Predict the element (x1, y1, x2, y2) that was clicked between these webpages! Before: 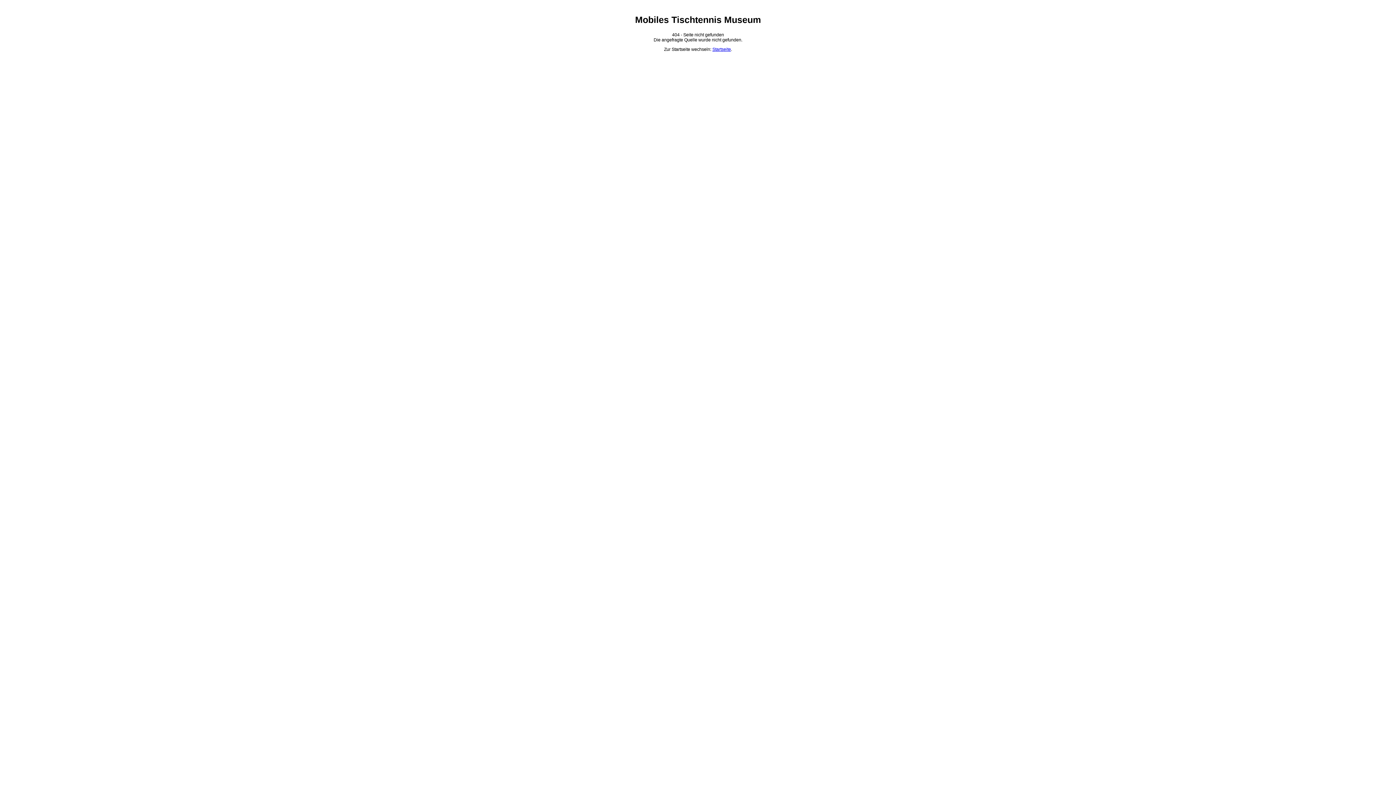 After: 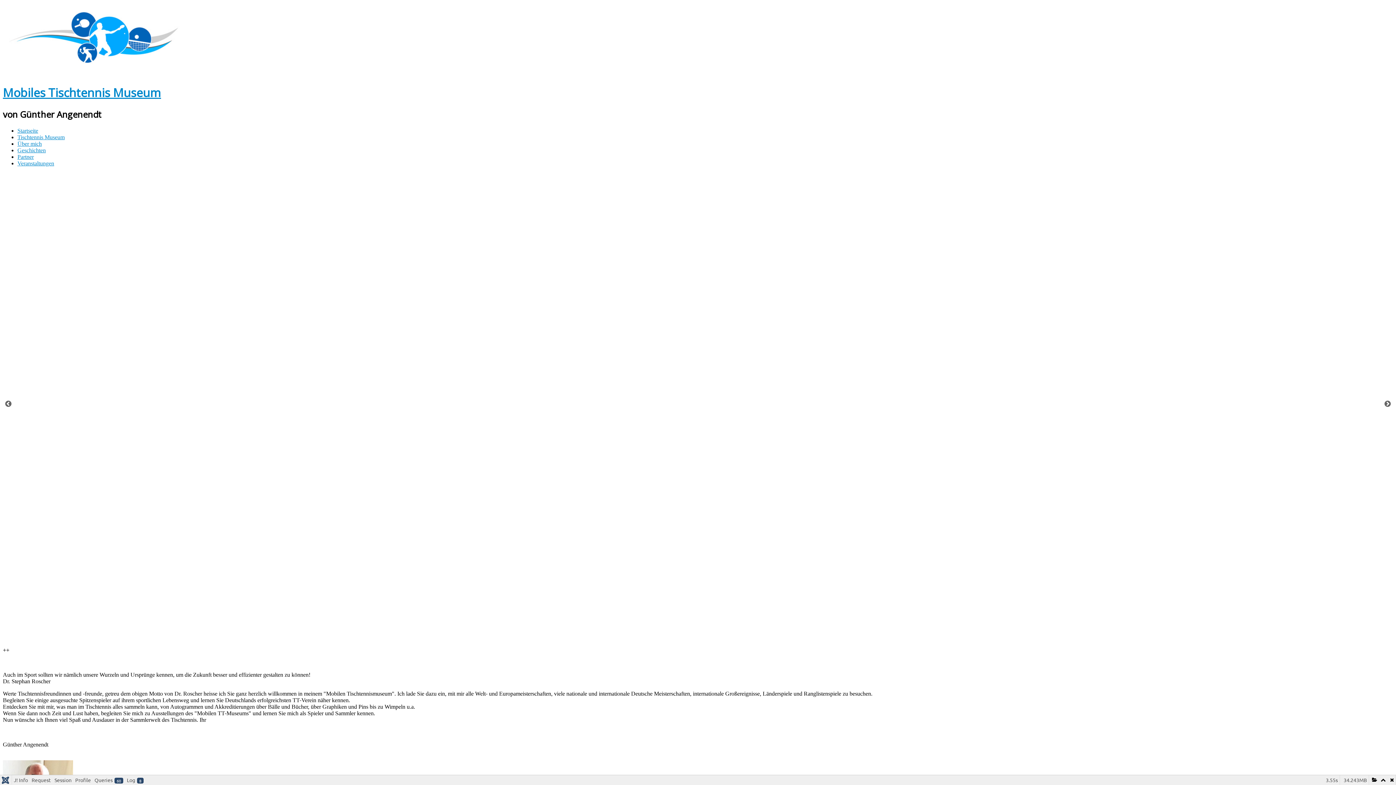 Action: bbox: (712, 47, 731, 52) label: Startseite